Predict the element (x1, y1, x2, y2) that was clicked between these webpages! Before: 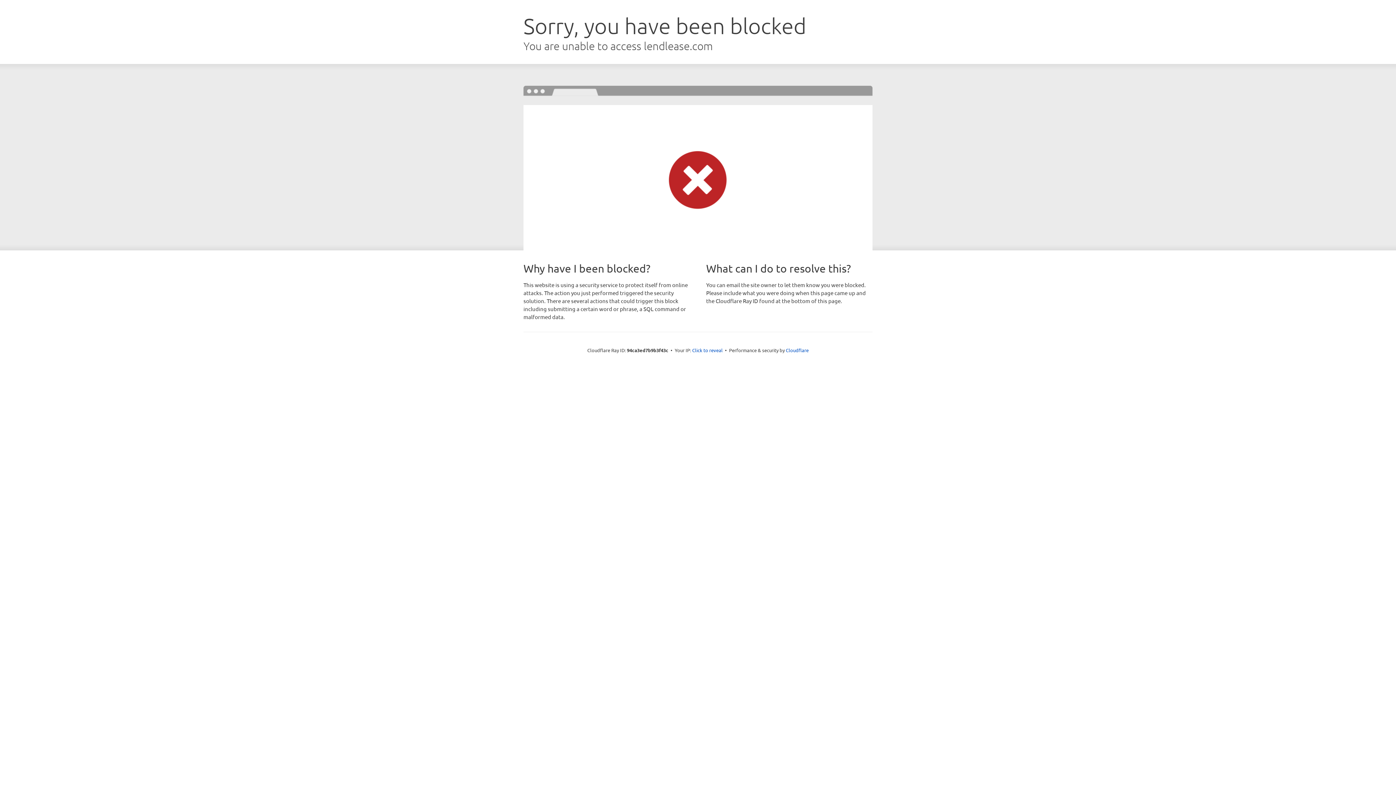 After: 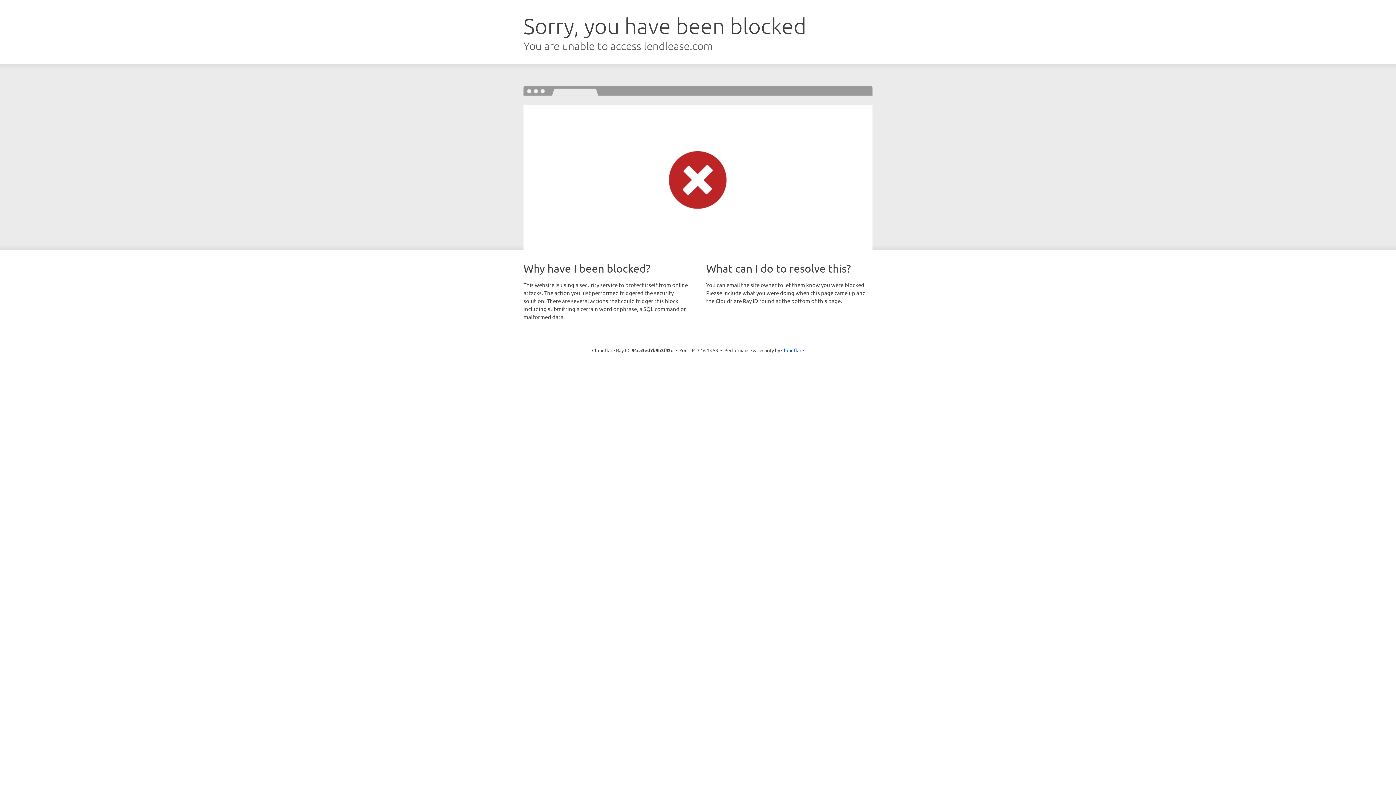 Action: bbox: (692, 346, 722, 353) label: Click to reveal